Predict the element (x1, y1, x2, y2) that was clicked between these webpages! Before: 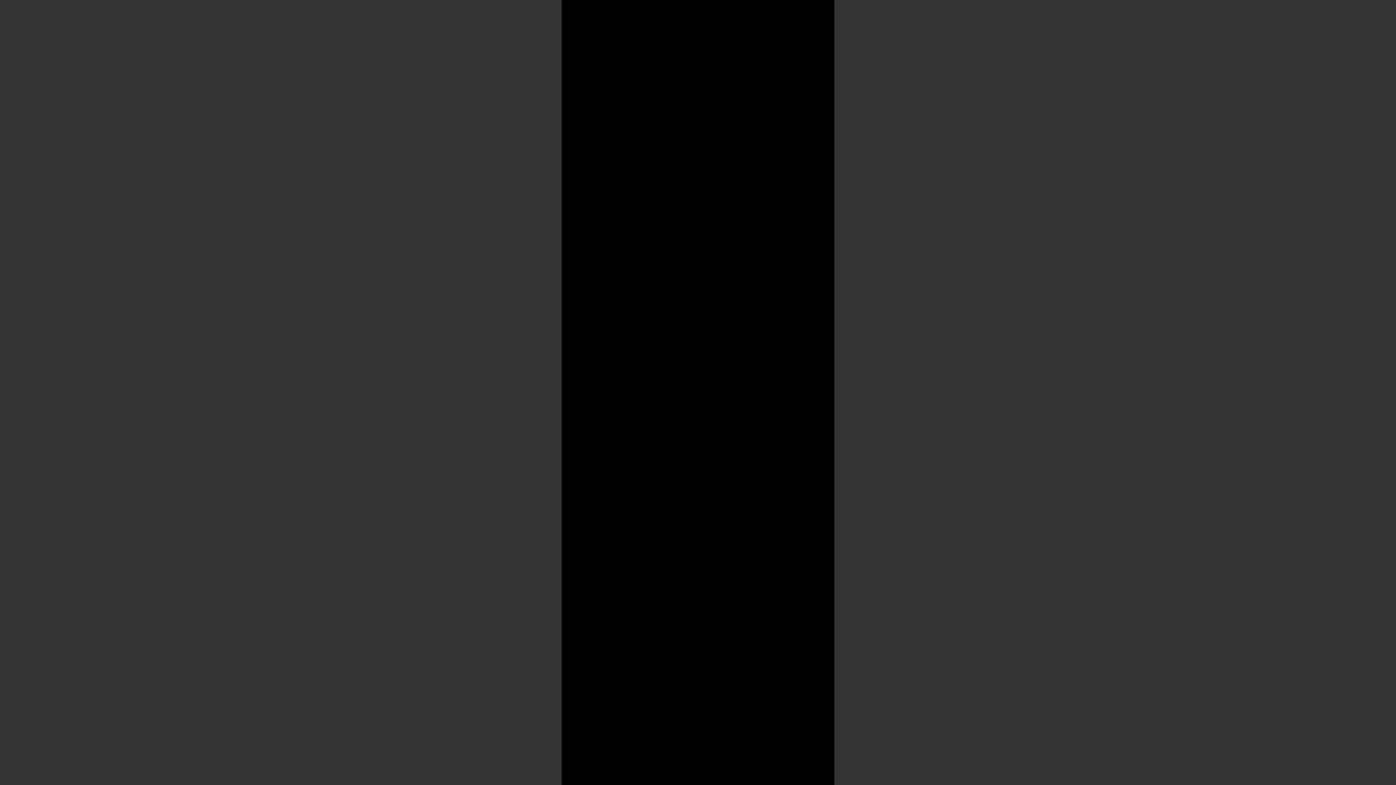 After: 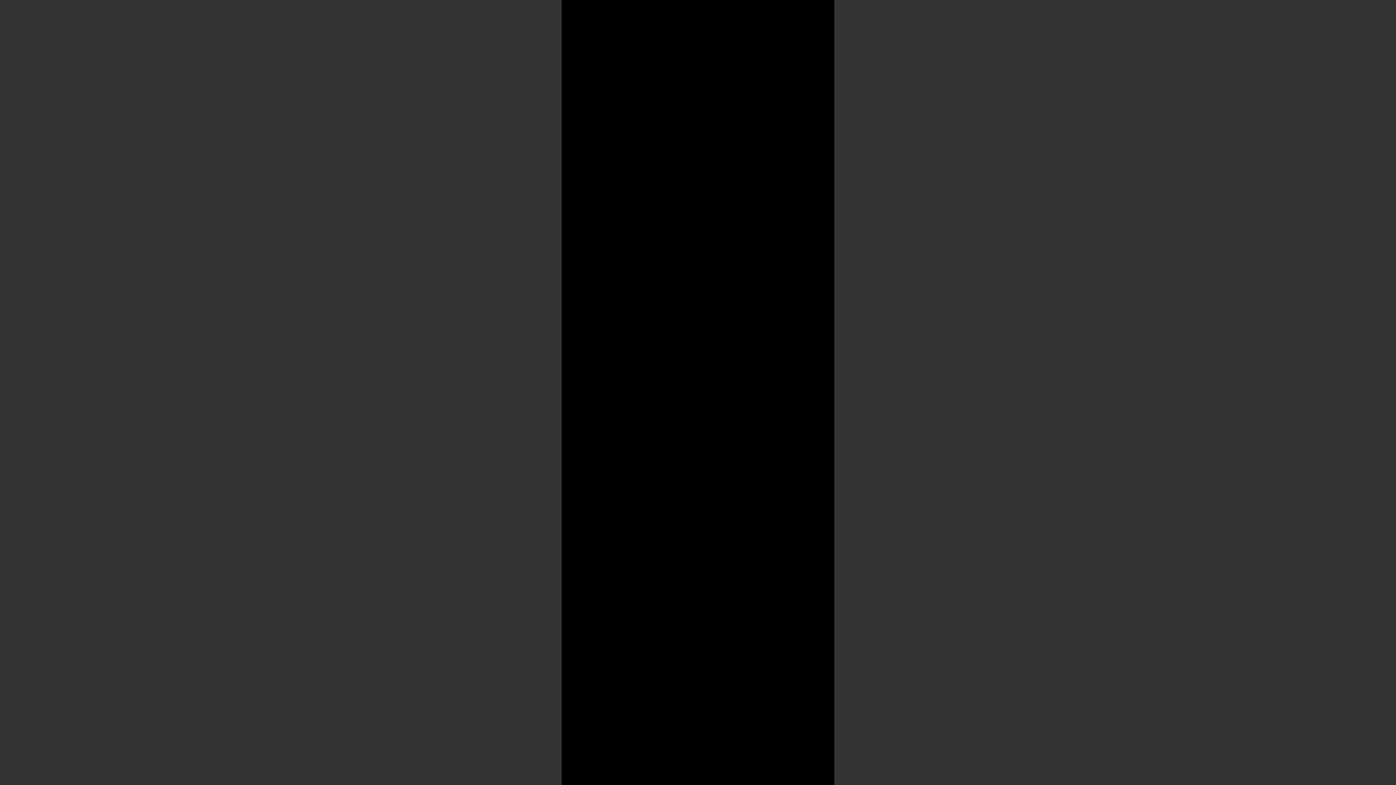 Action: bbox: (740, 234, 765, 240)